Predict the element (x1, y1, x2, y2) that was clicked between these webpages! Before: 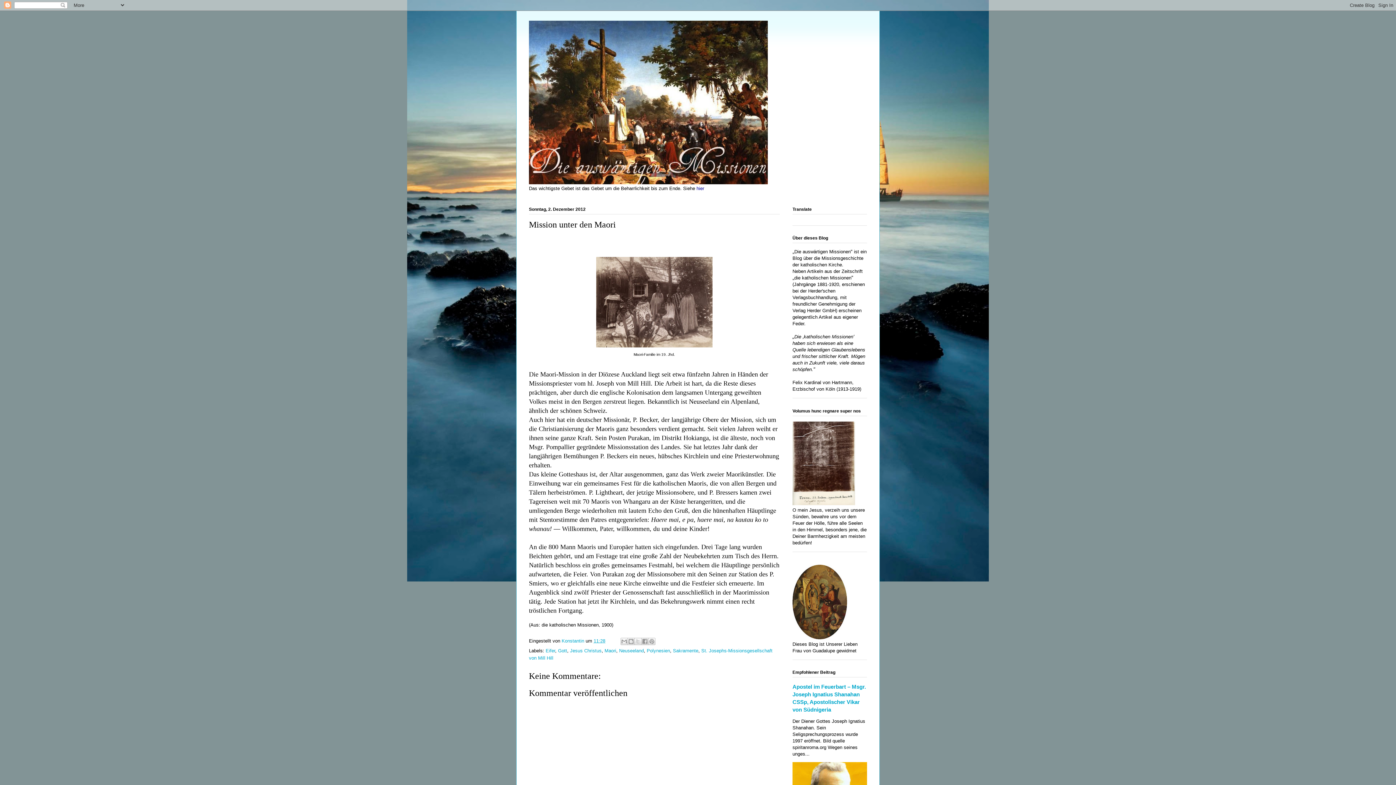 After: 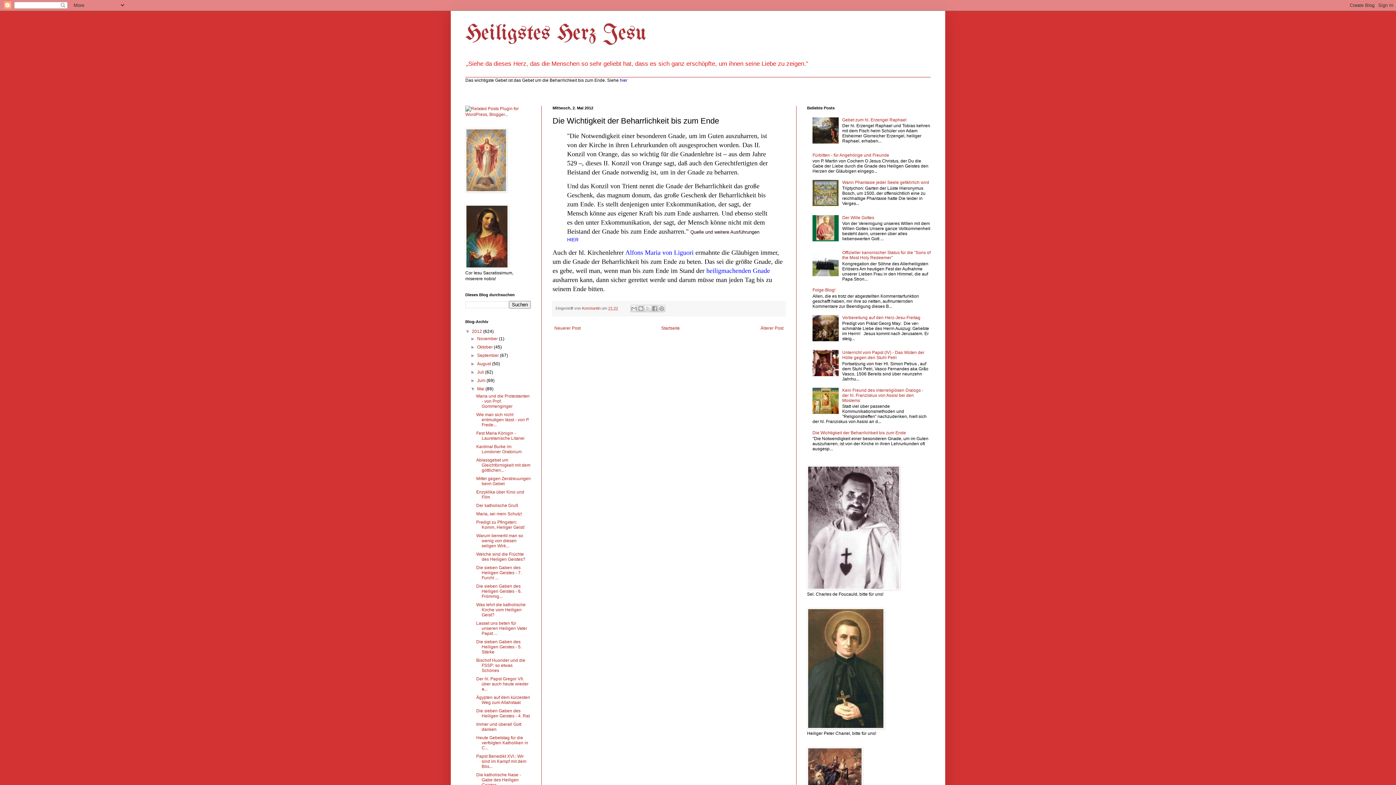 Action: bbox: (696, 185, 704, 191) label: hier